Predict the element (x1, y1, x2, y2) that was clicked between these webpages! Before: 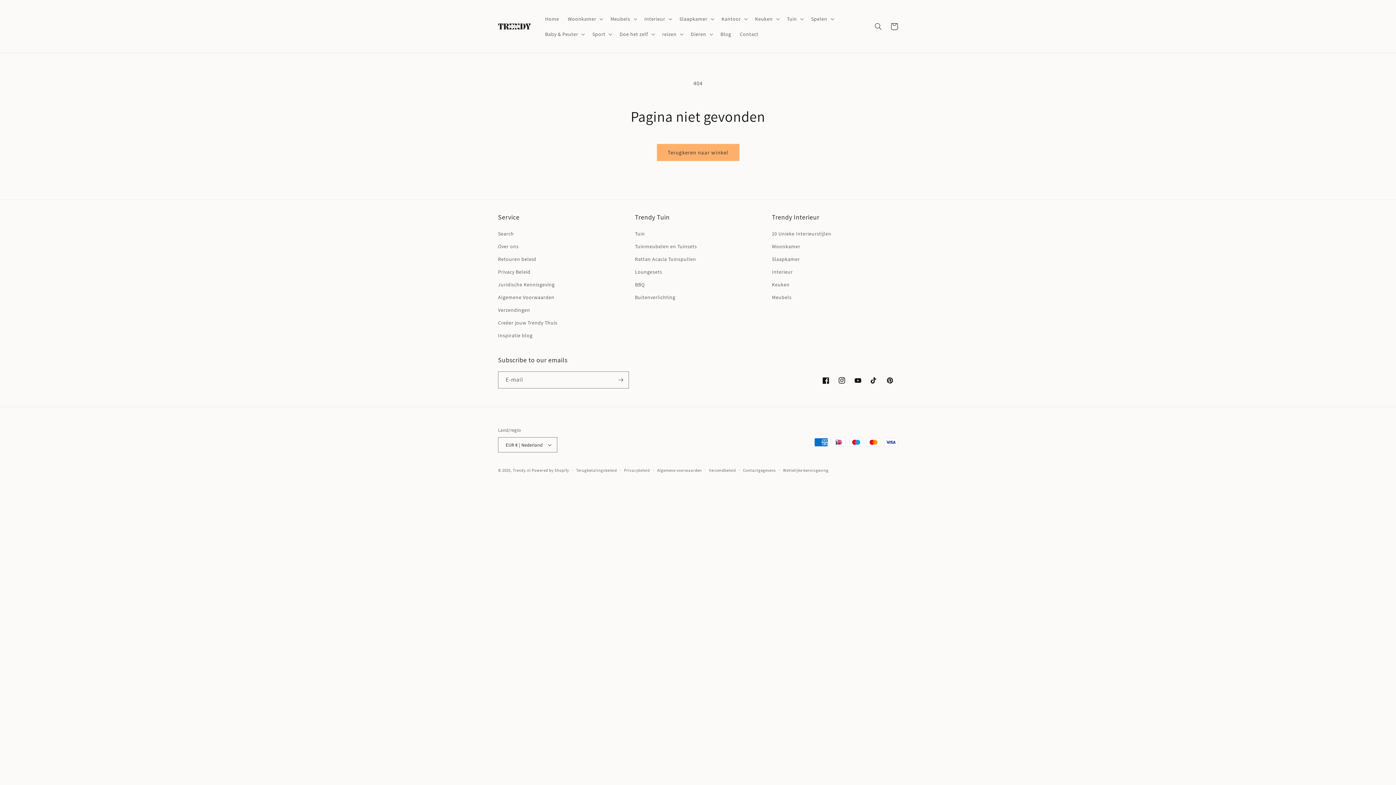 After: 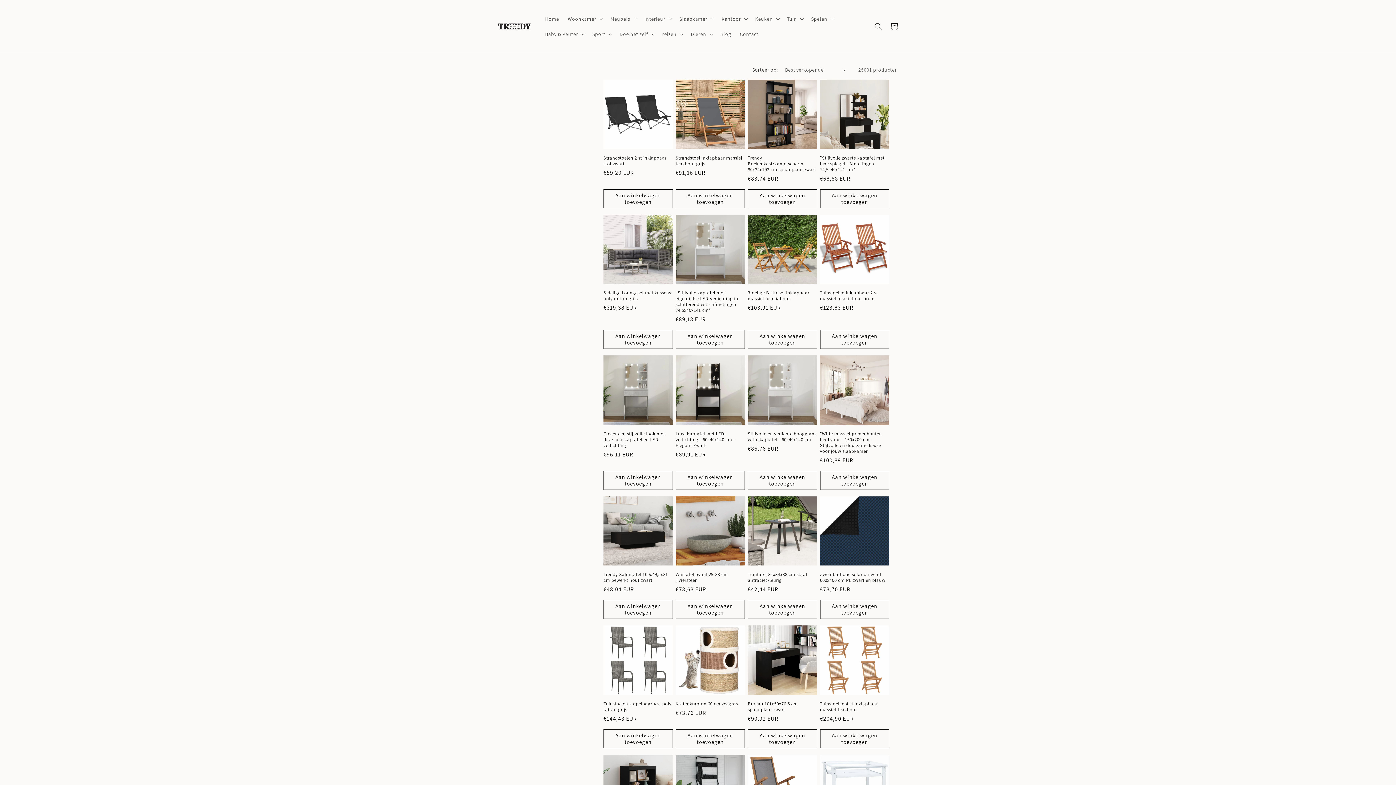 Action: label: Terugkeren naar winkel bbox: (656, 144, 739, 161)